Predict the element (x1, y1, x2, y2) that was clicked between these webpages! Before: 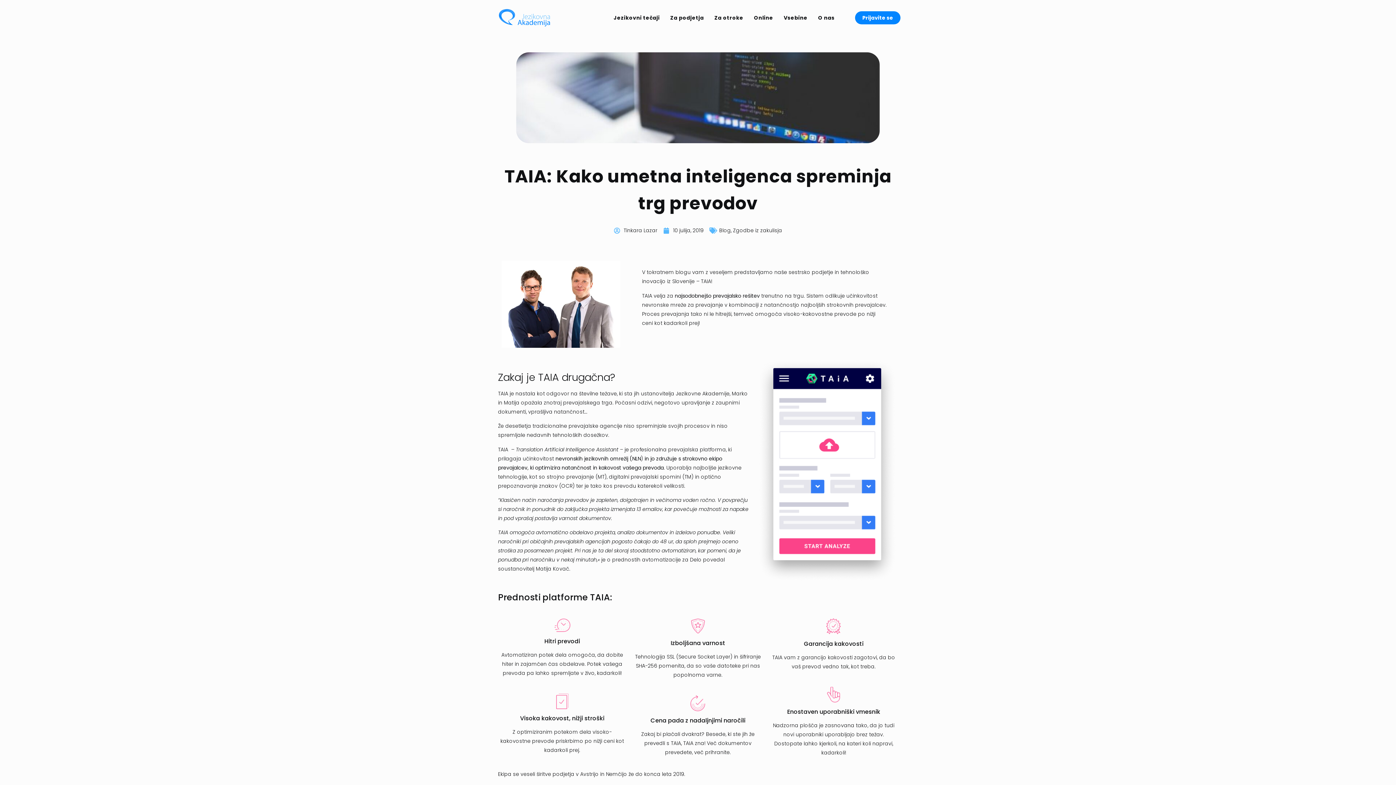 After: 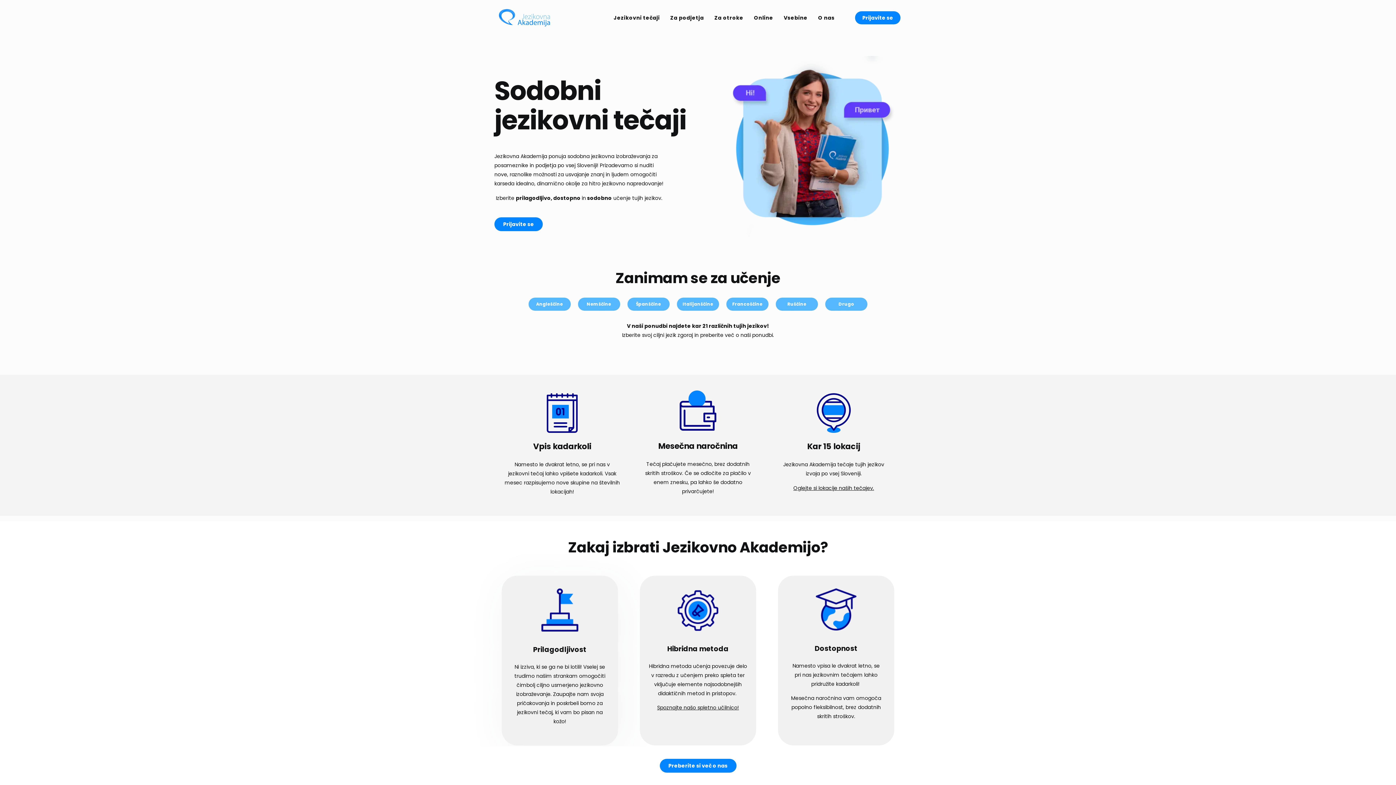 Action: bbox: (495, 8, 553, 27)